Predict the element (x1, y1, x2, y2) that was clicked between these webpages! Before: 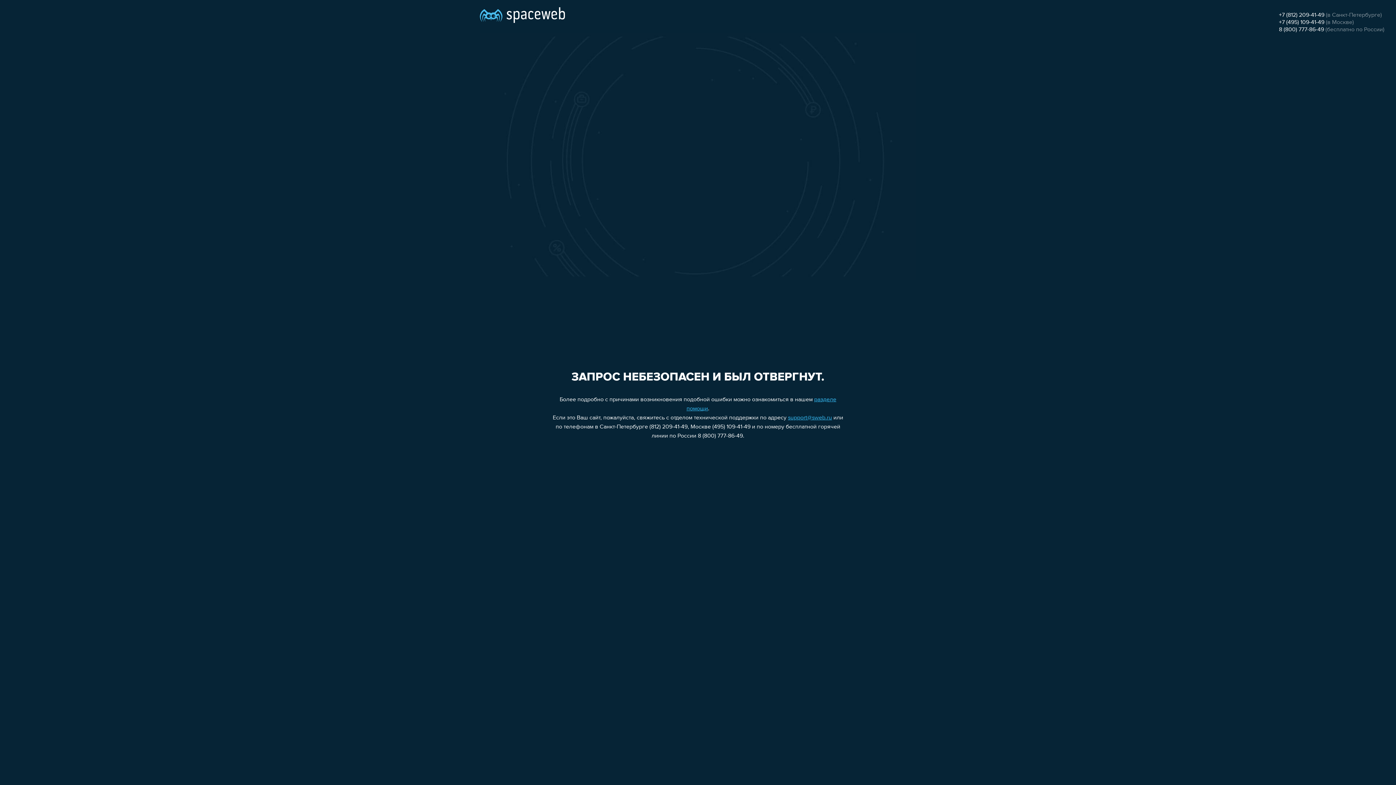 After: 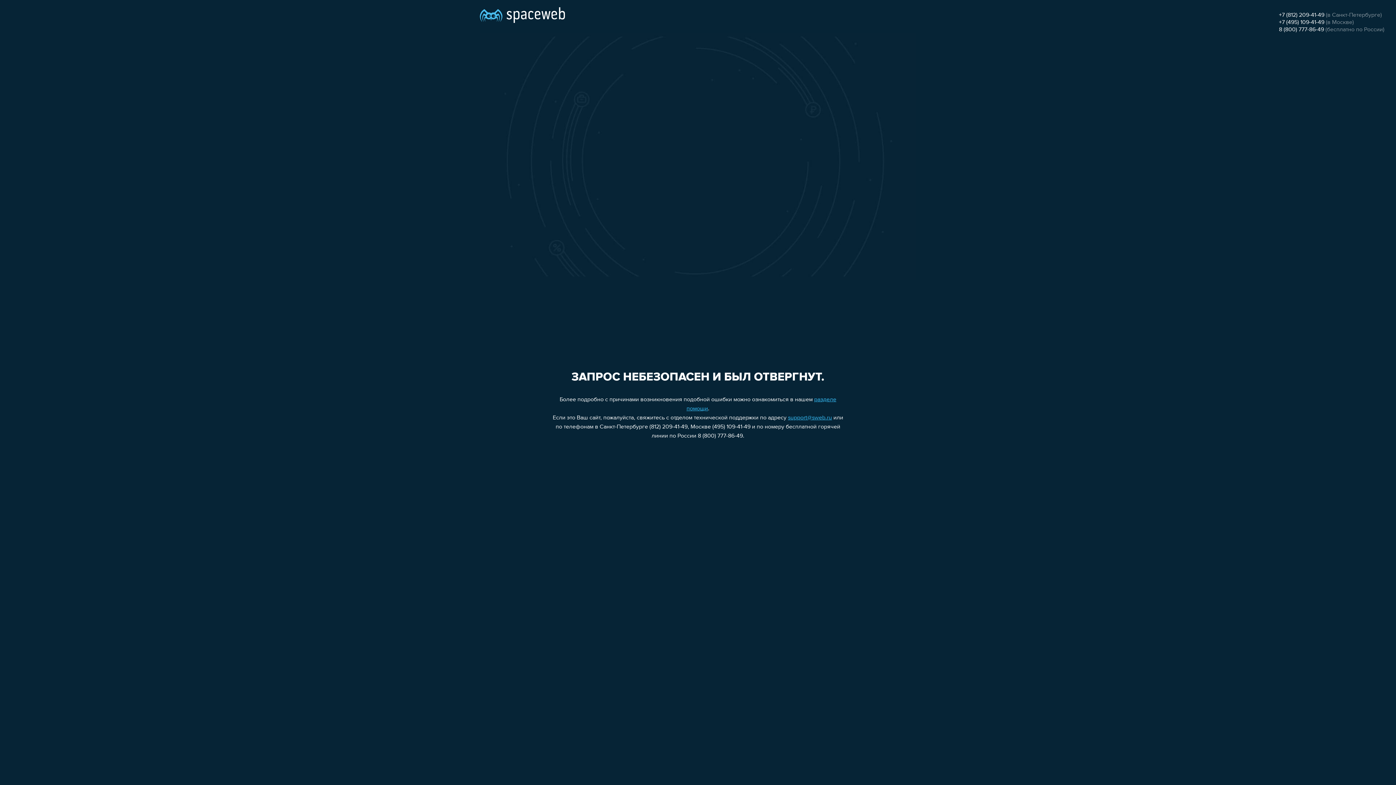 Action: bbox: (1279, 19, 1324, 25) label: +7 (495) 109-41-49